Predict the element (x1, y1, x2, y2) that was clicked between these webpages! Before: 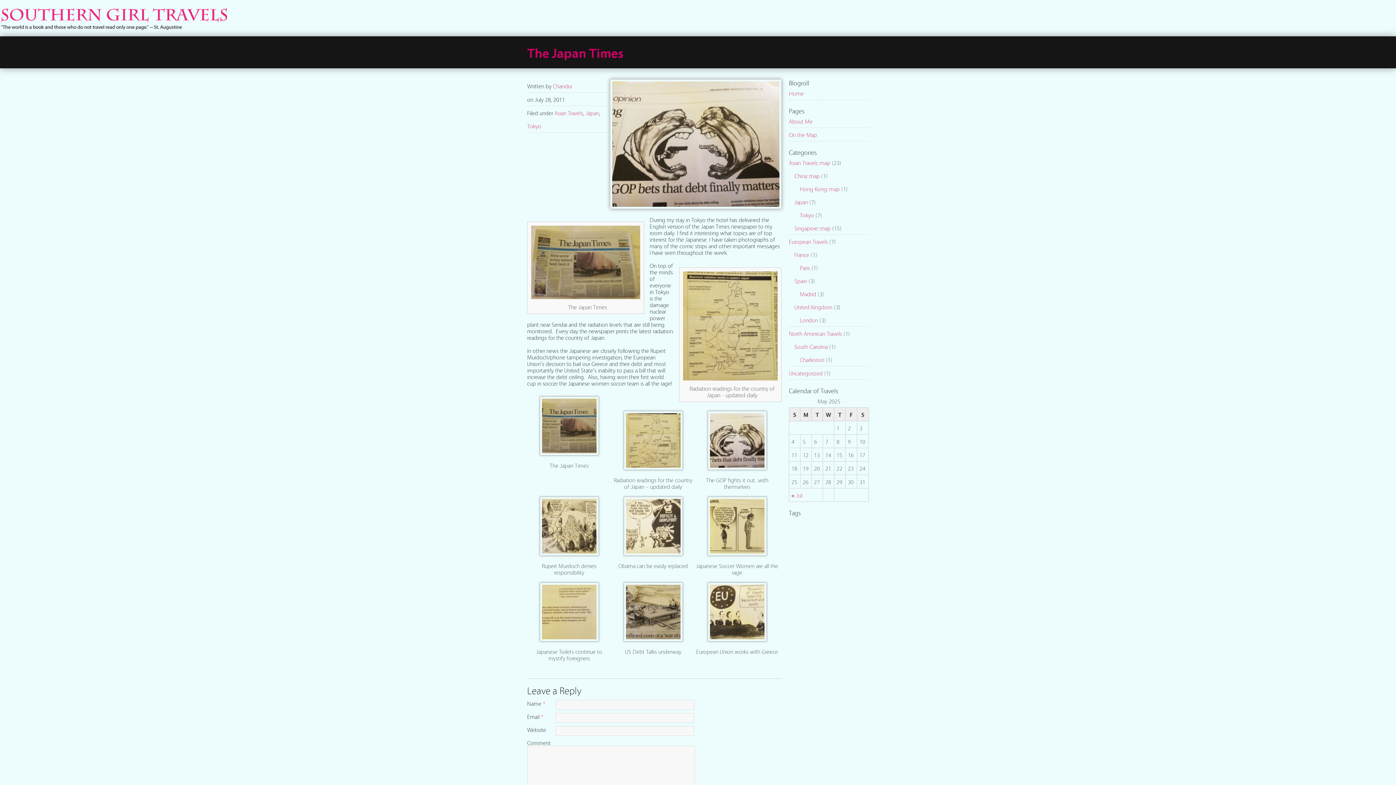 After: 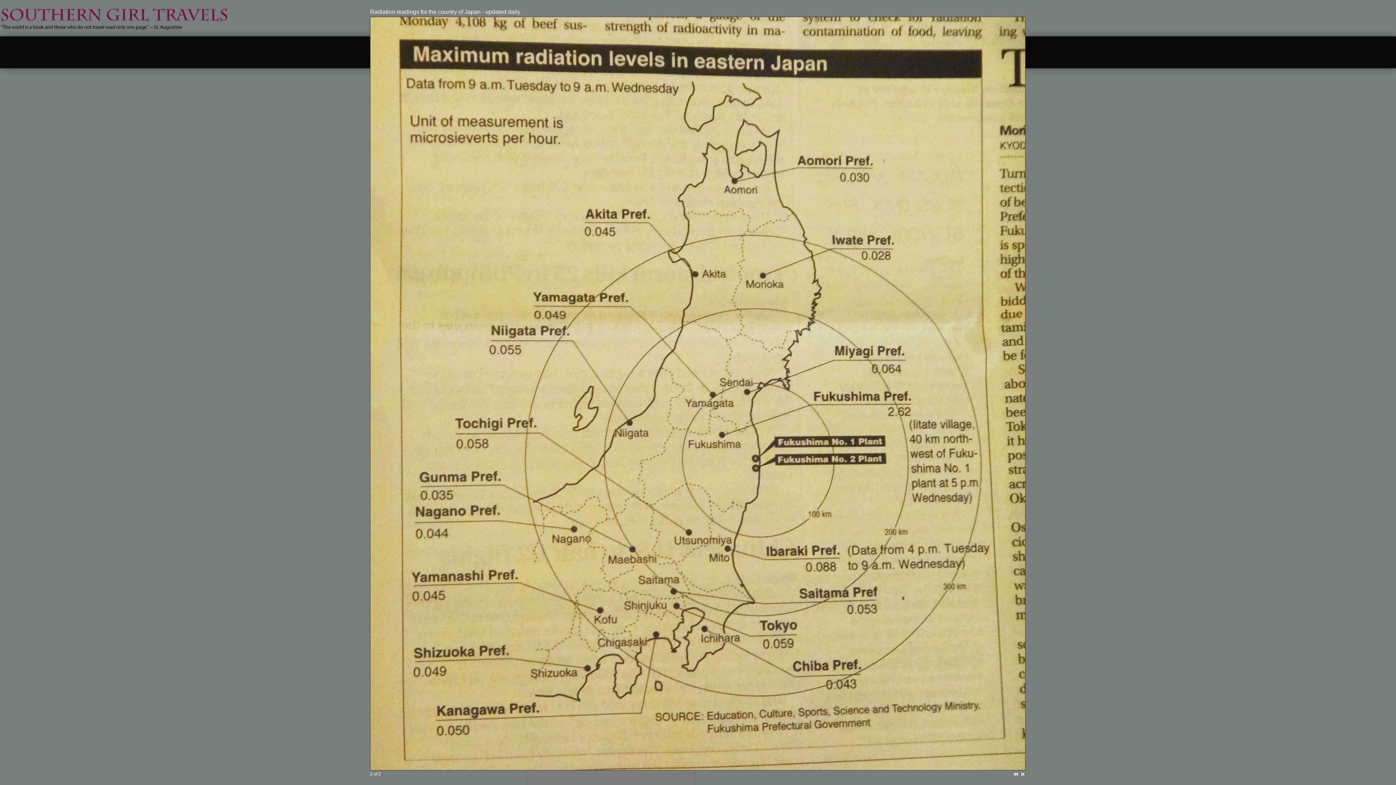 Action: bbox: (683, 377, 777, 385)